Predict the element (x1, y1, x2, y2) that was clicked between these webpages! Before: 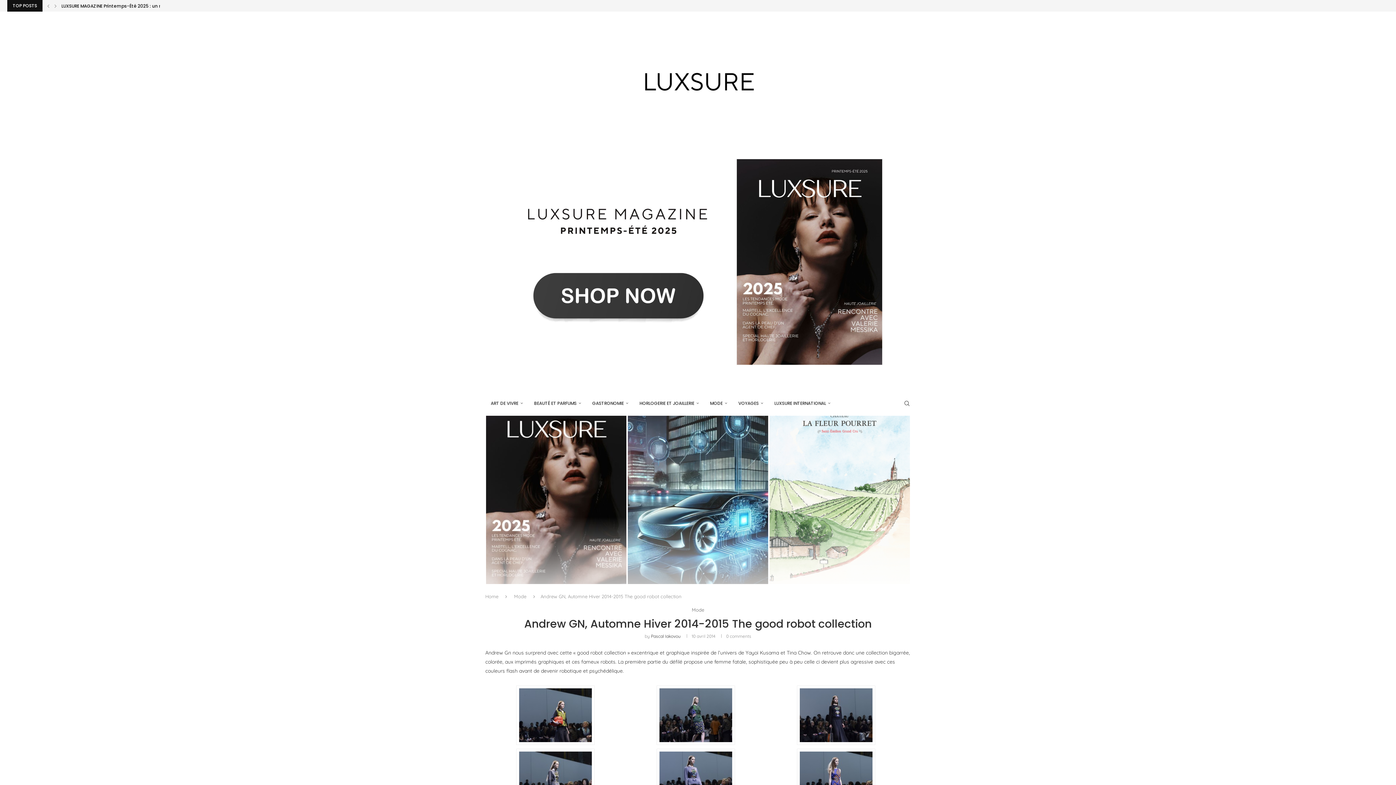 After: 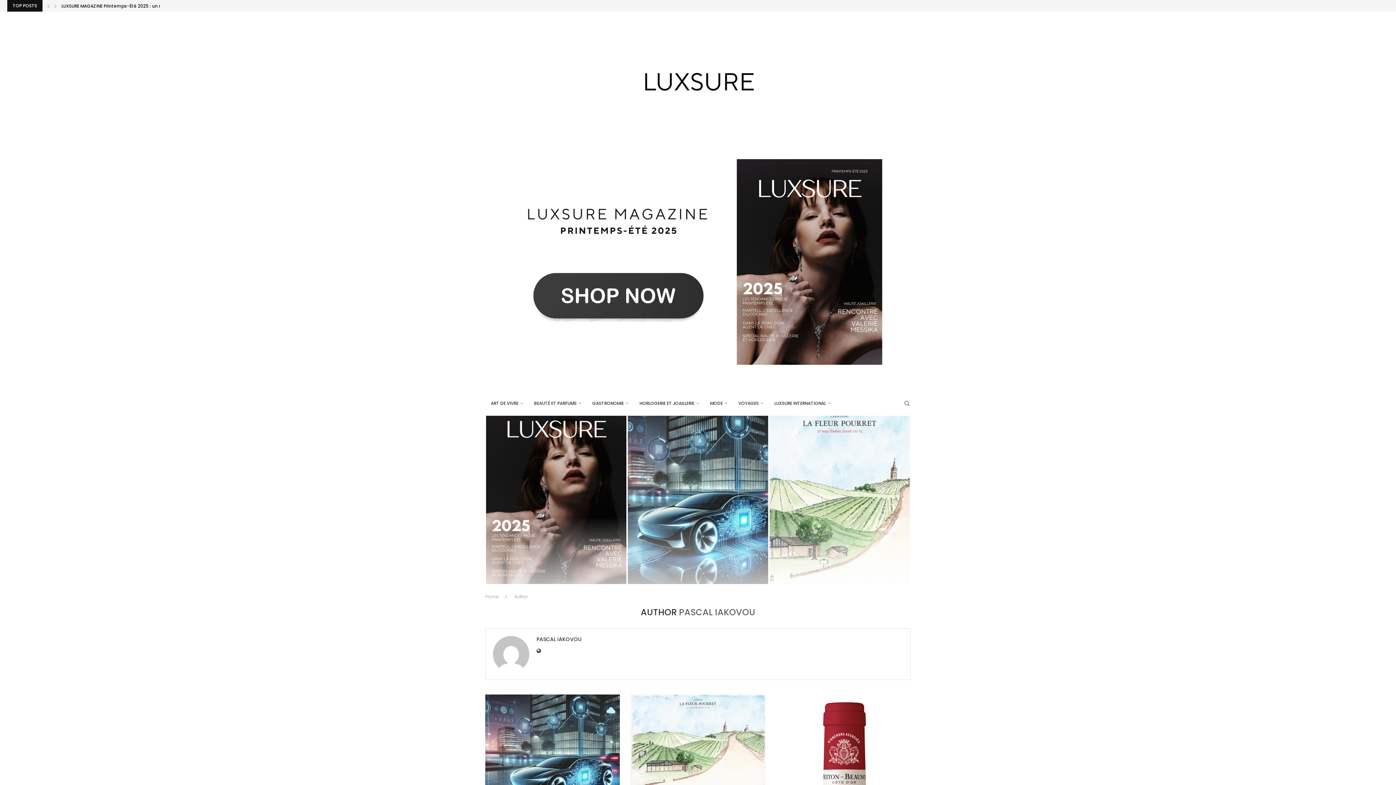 Action: bbox: (651, 633, 680, 639) label: Pascal Iakovou